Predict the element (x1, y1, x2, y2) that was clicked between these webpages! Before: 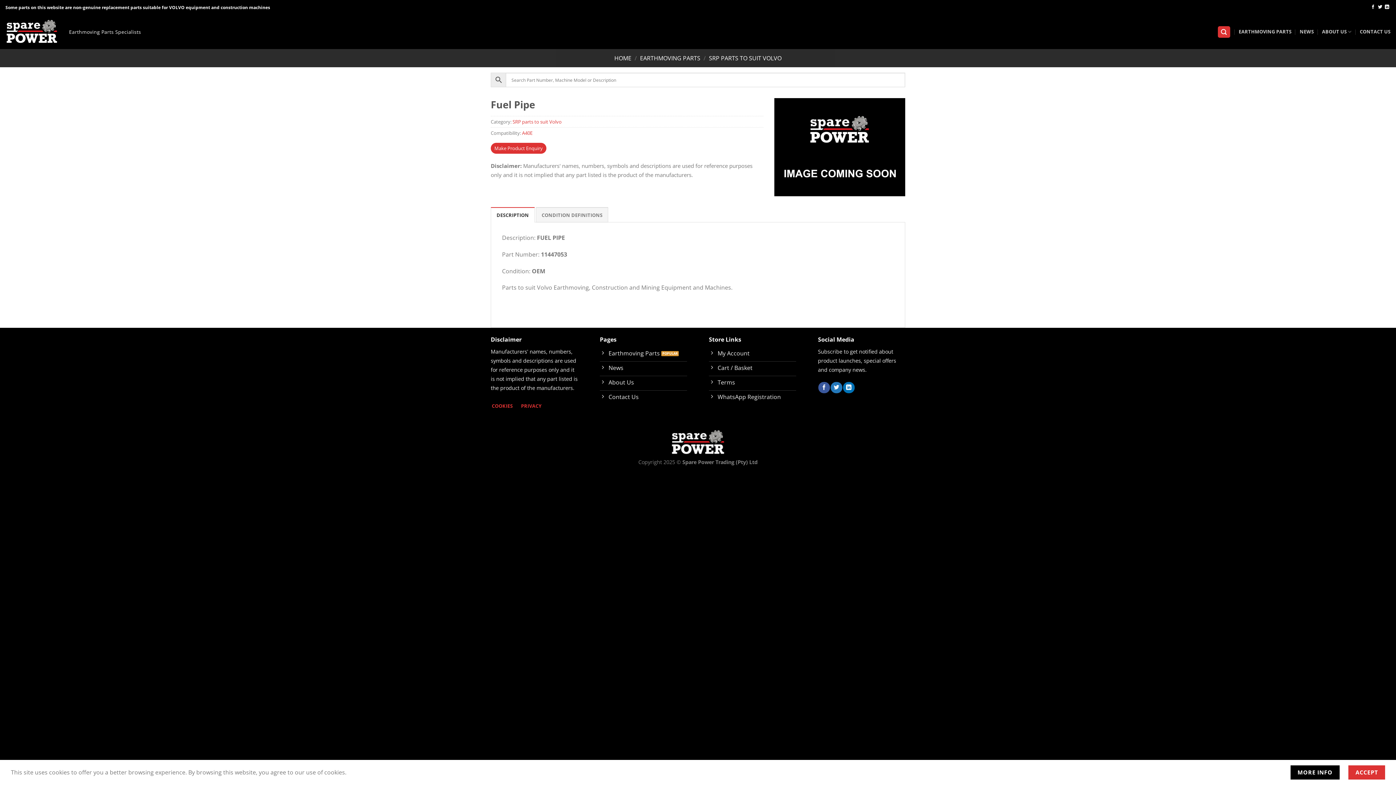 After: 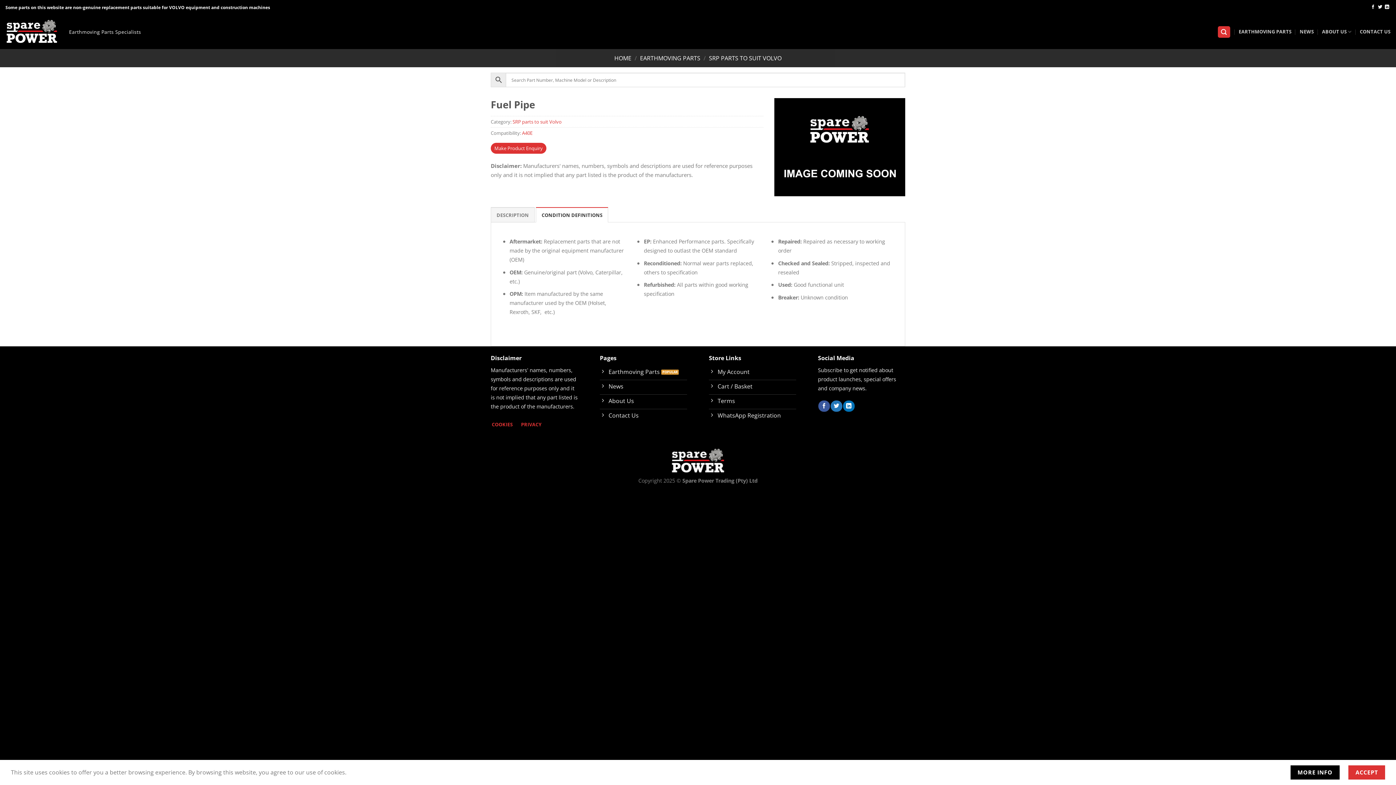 Action: label: CONDITION DEFINITIONS bbox: (536, 207, 608, 222)